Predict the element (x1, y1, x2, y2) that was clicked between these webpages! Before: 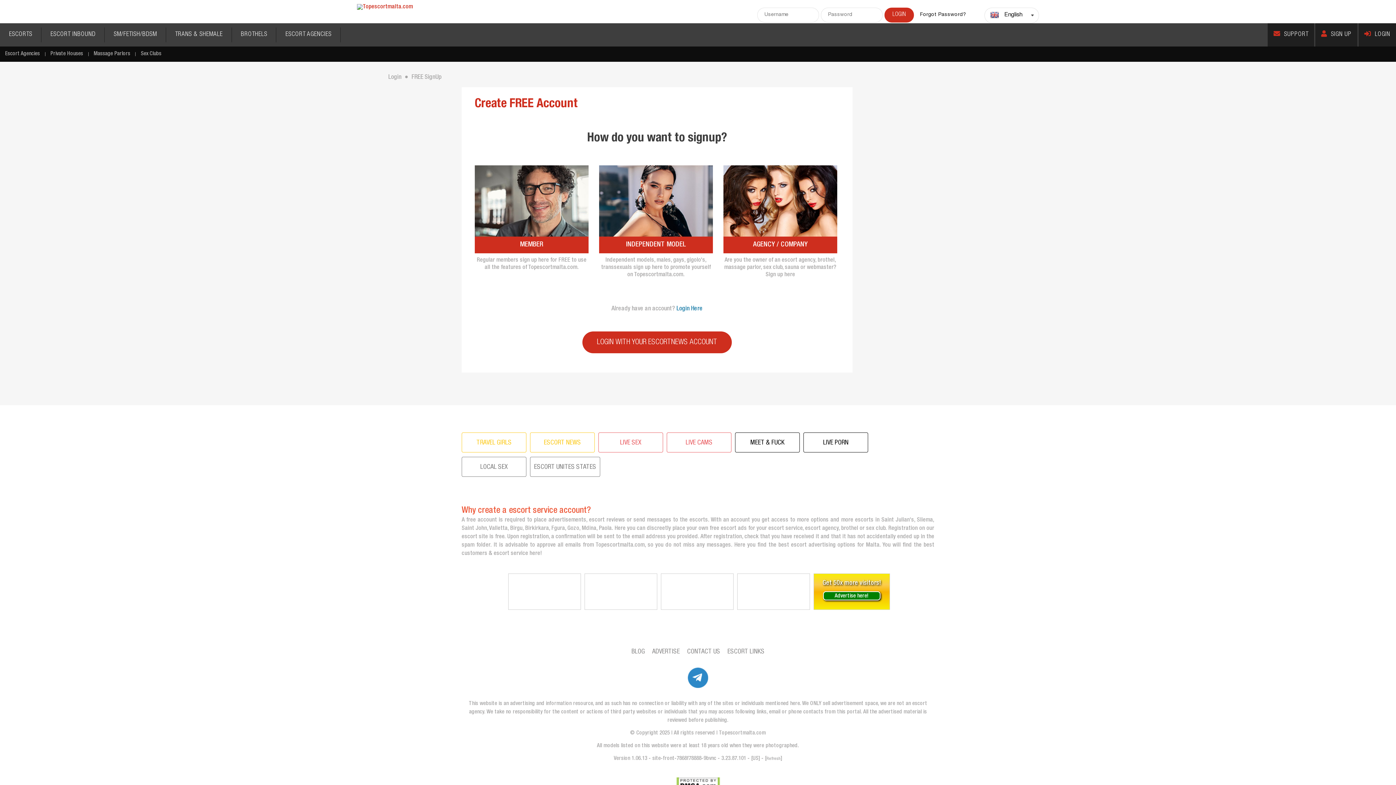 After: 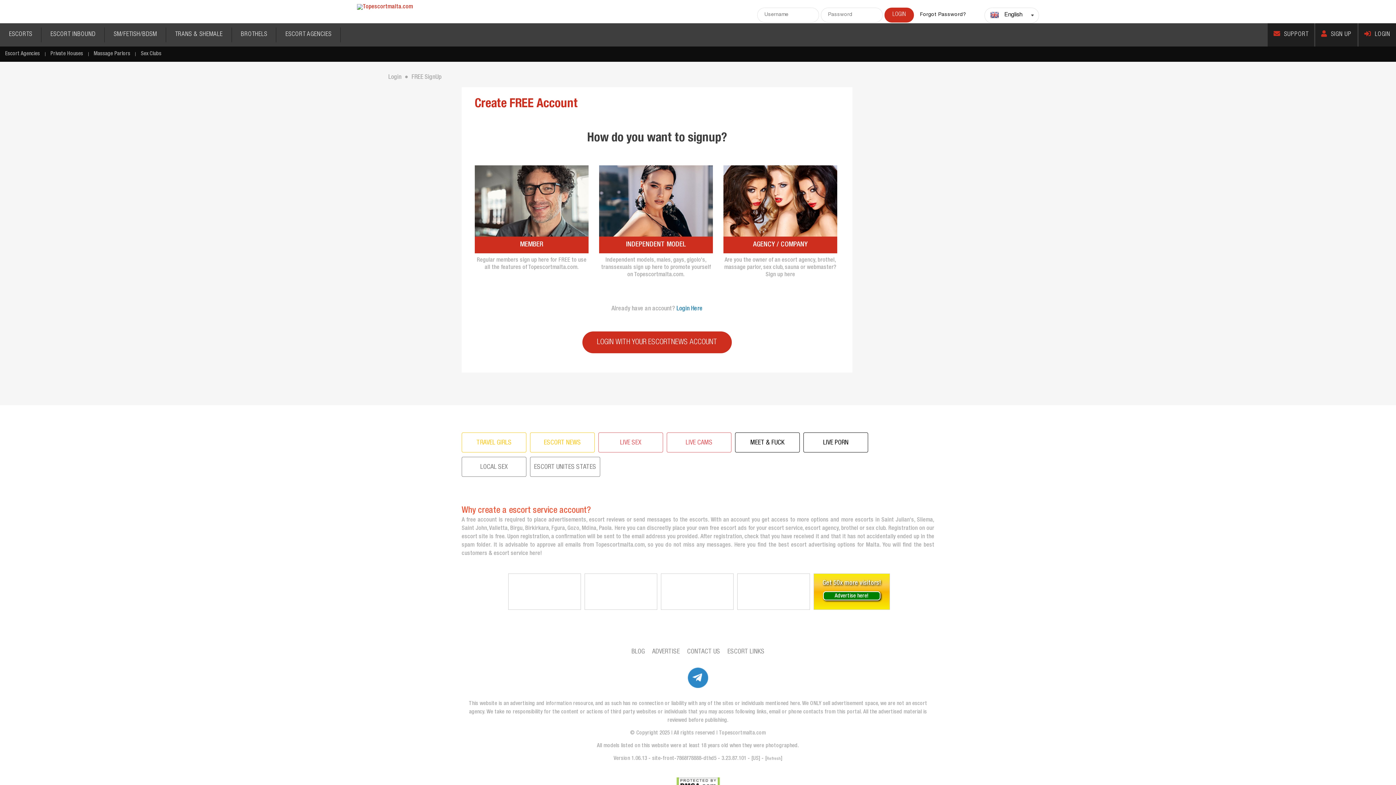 Action: label: SIGN UP bbox: (1315, 23, 1357, 46)